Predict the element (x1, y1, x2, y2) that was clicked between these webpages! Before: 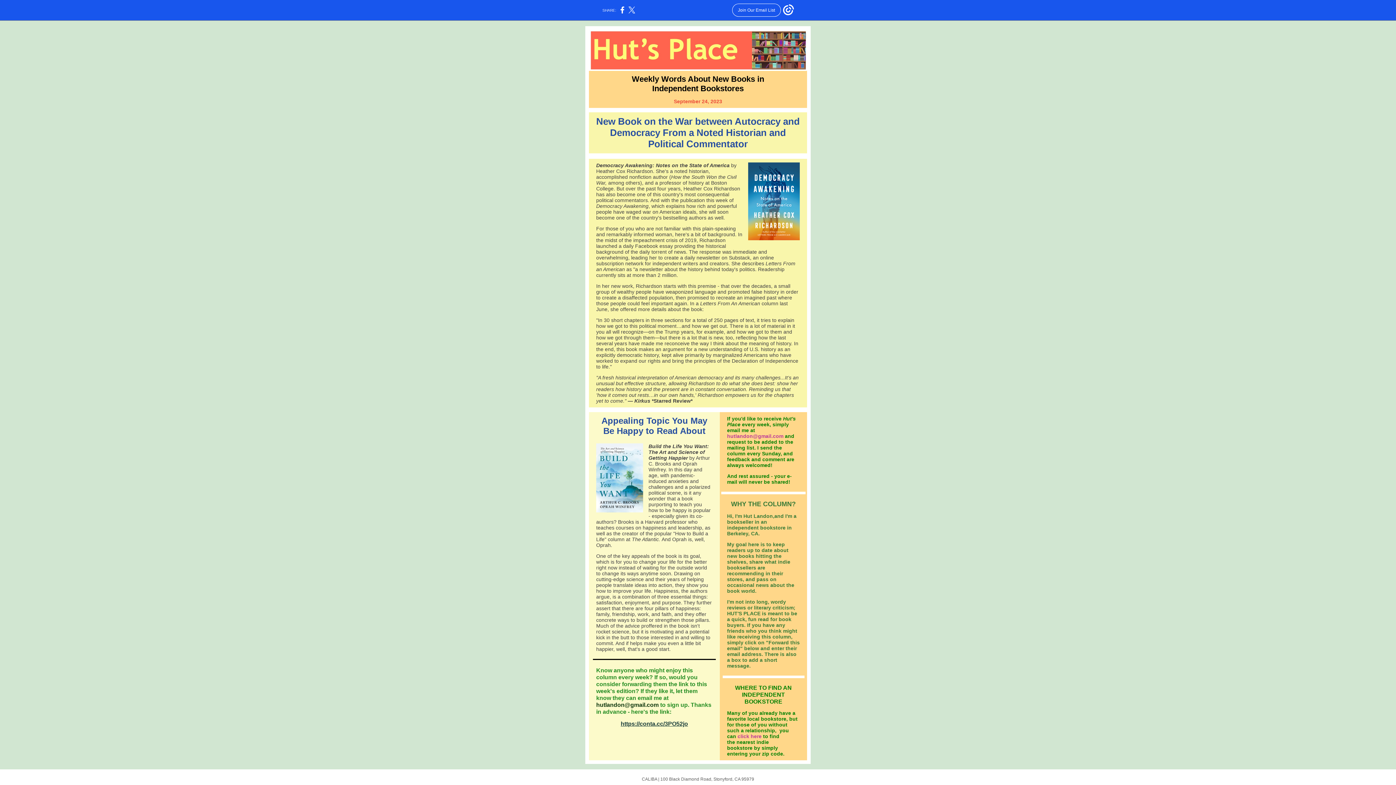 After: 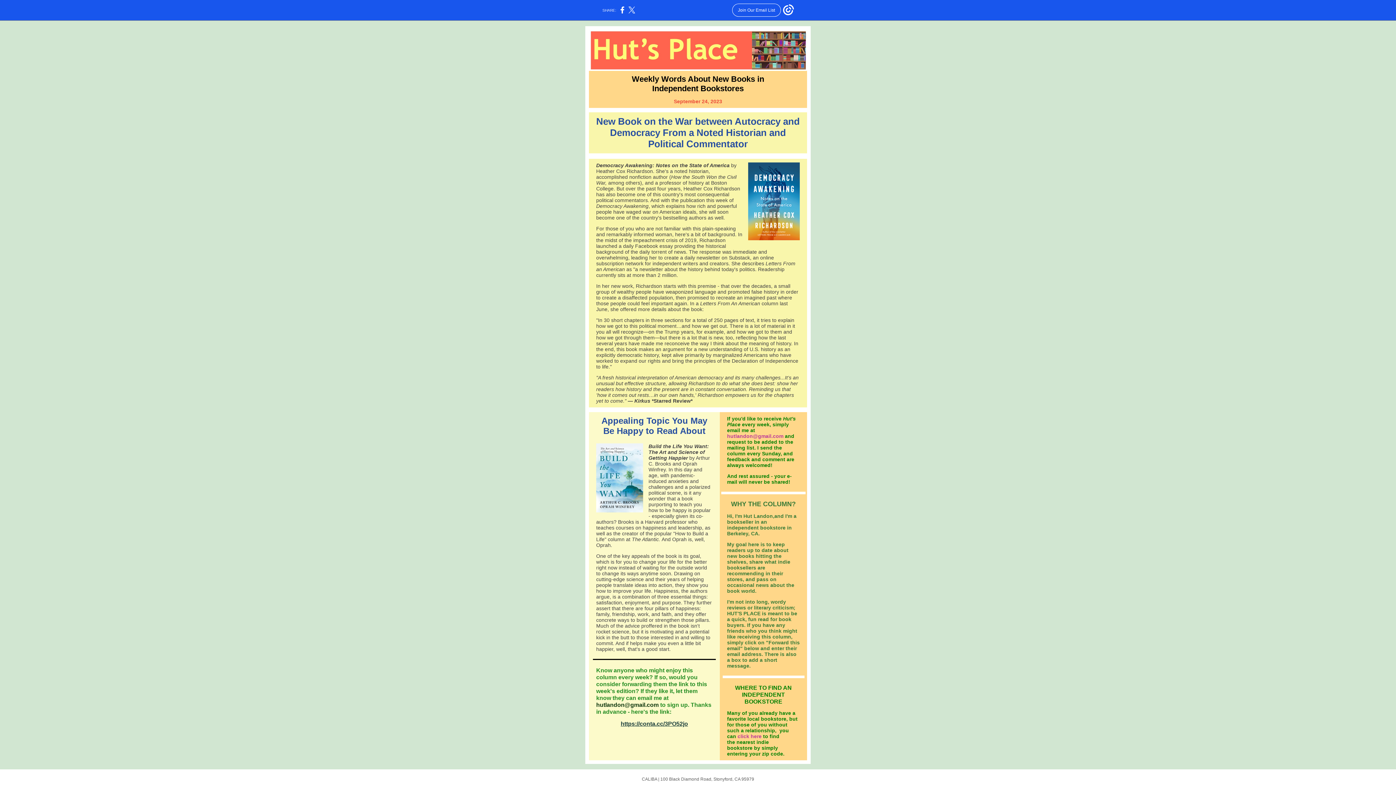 Action: label:   bbox: (761, 733, 763, 739)